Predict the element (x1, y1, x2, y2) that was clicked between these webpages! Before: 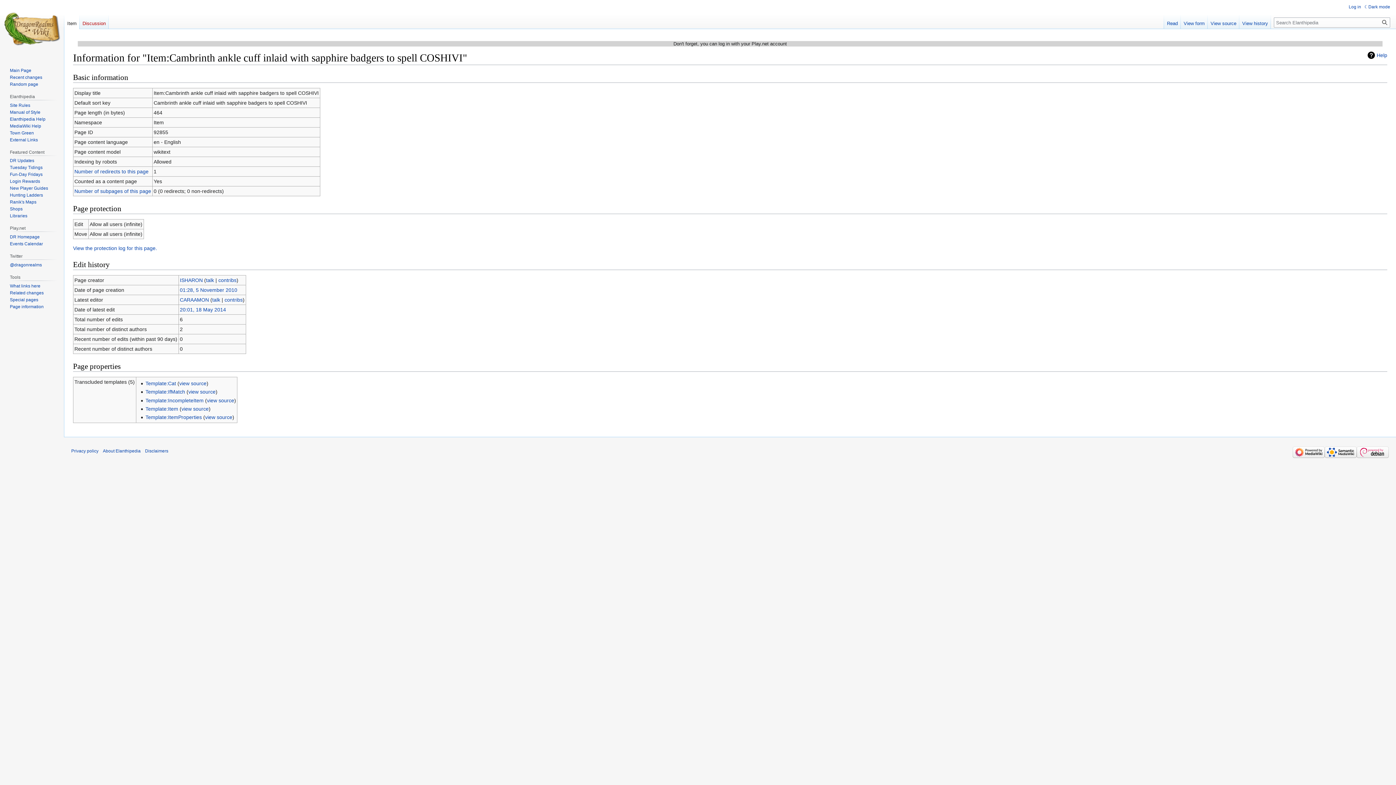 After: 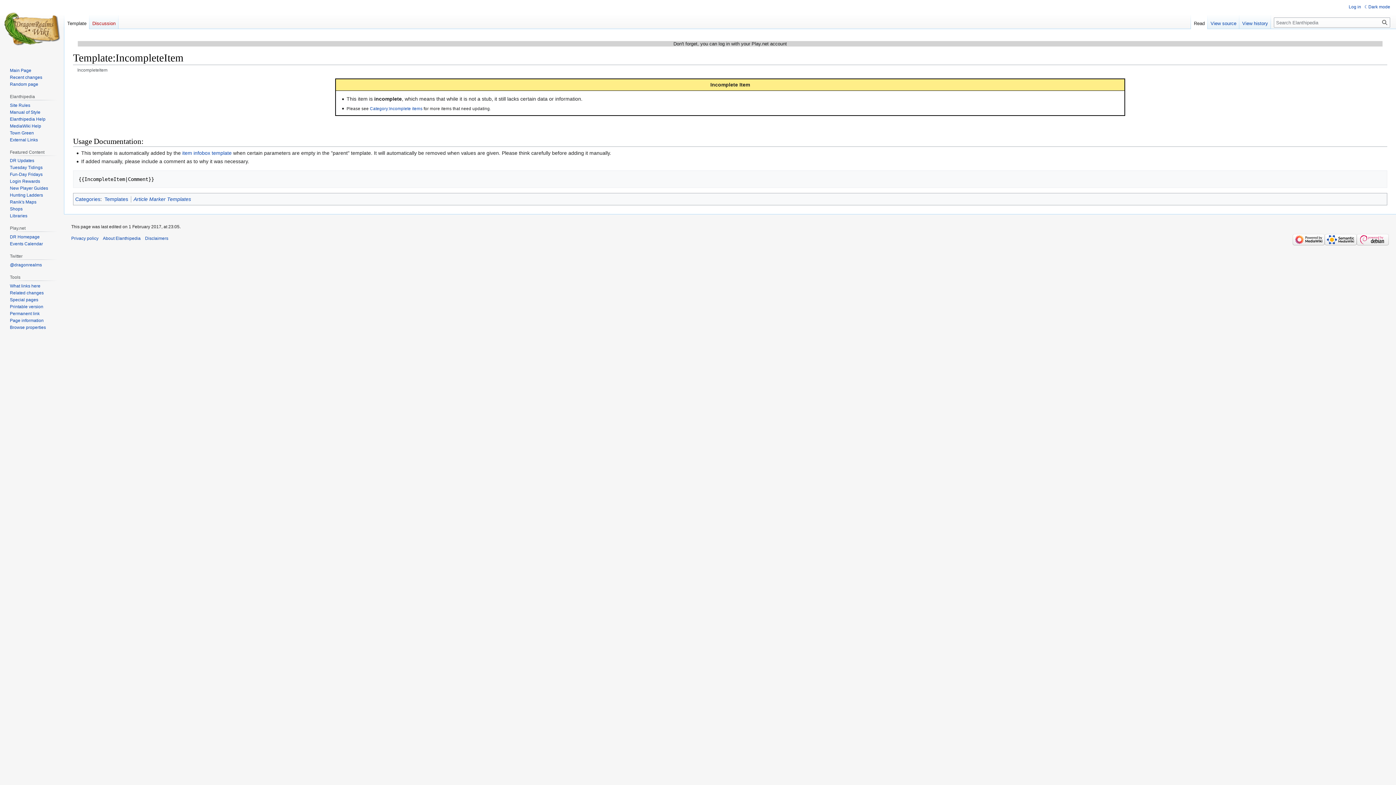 Action: label: Template:IncompleteItem bbox: (145, 397, 203, 403)